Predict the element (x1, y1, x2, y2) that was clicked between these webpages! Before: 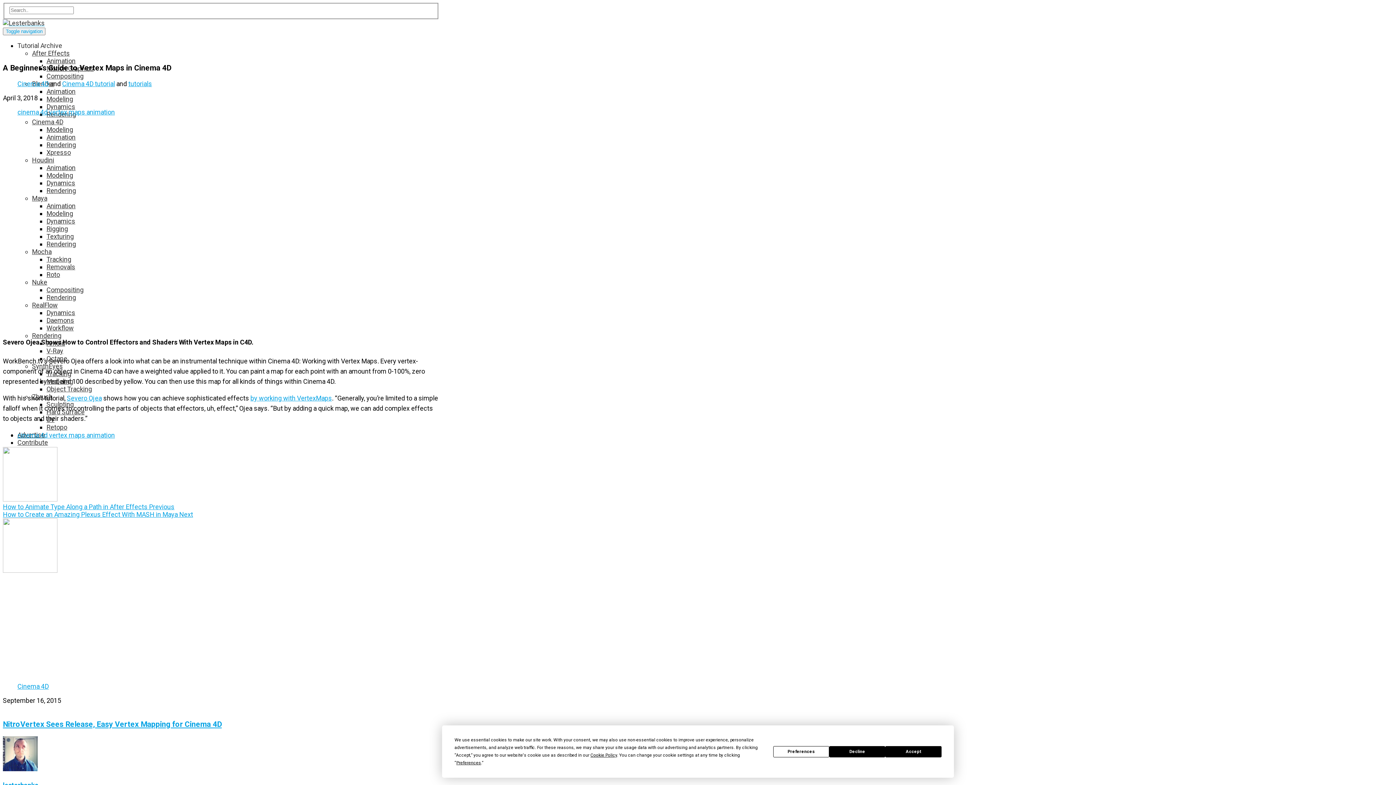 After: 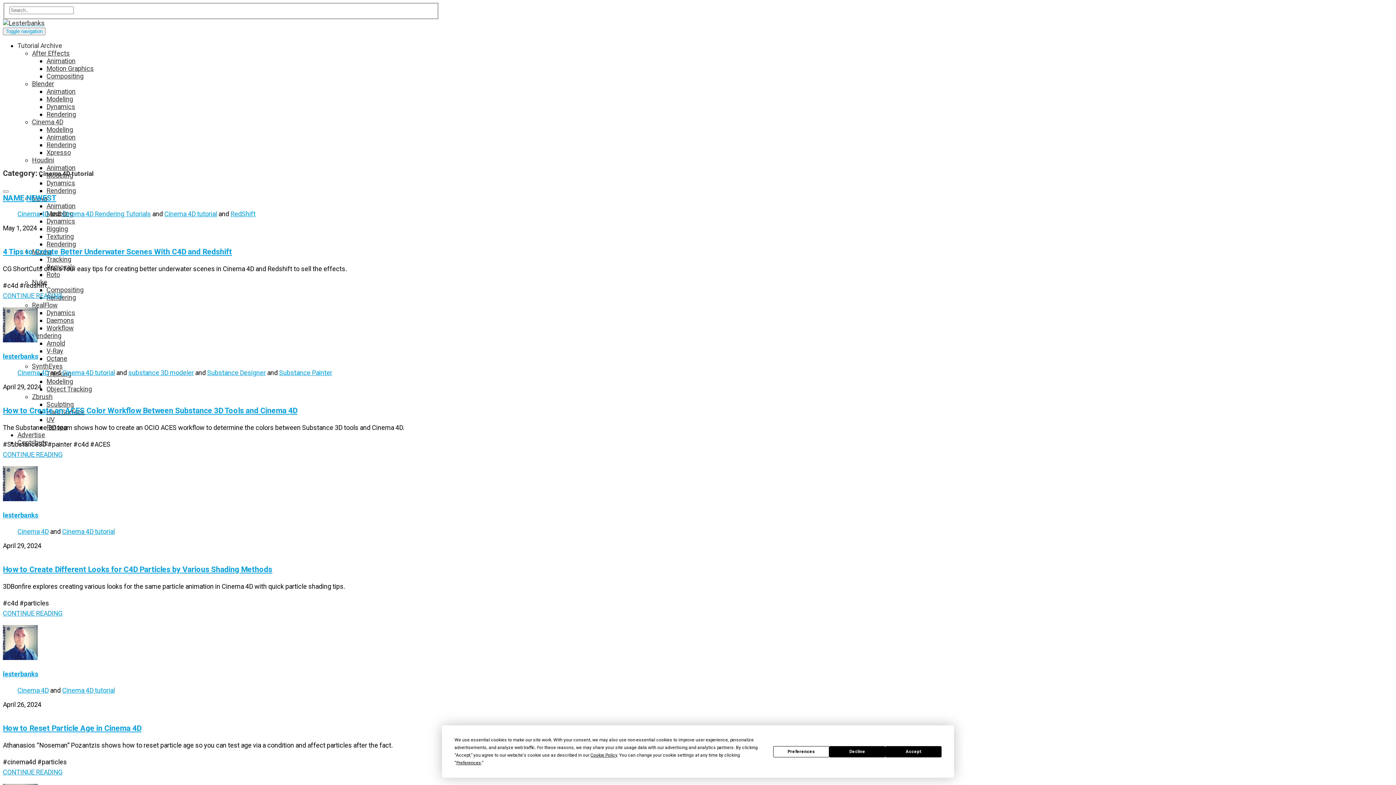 Action: bbox: (62, 79, 114, 87) label: Cinema 4D tutorial